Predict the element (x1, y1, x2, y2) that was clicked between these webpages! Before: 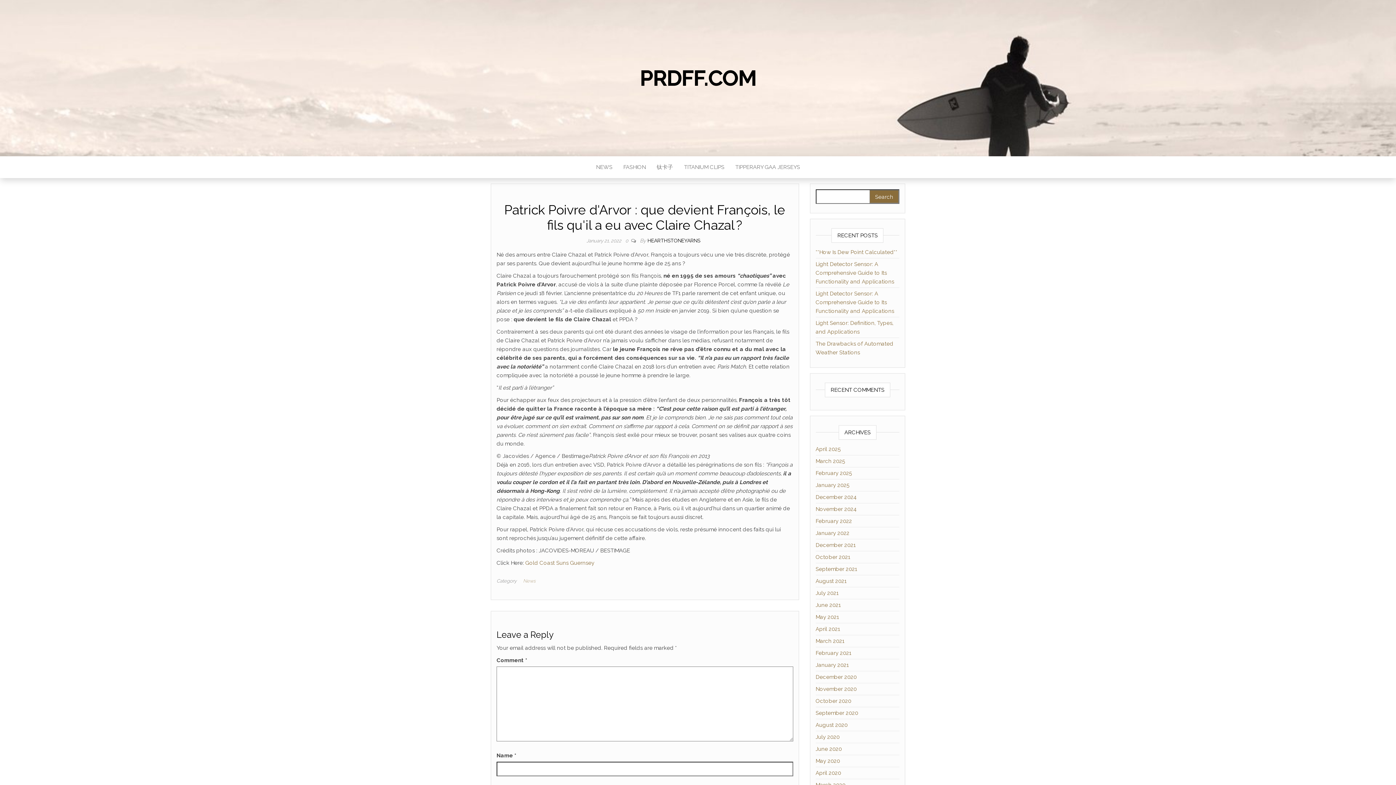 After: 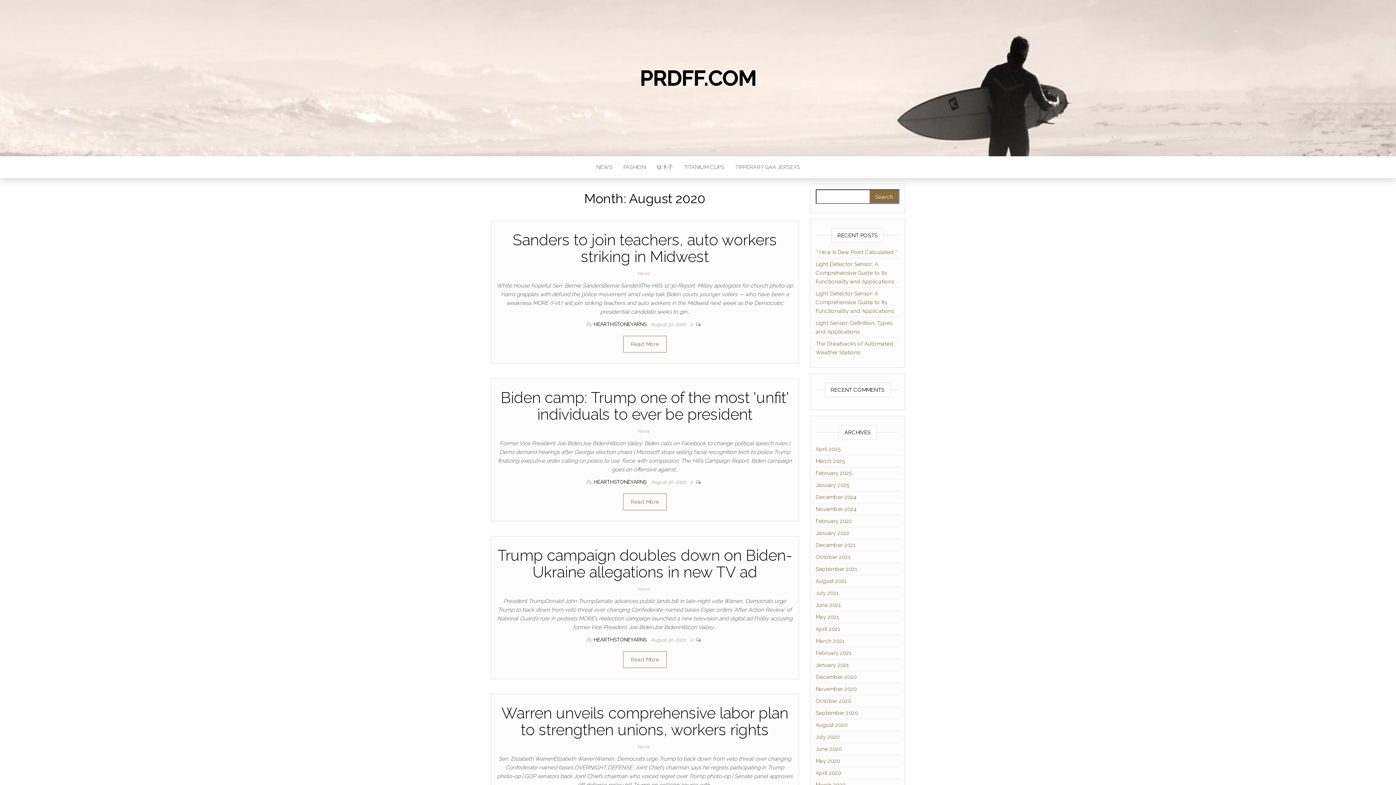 Action: bbox: (815, 722, 847, 728) label: August 2020